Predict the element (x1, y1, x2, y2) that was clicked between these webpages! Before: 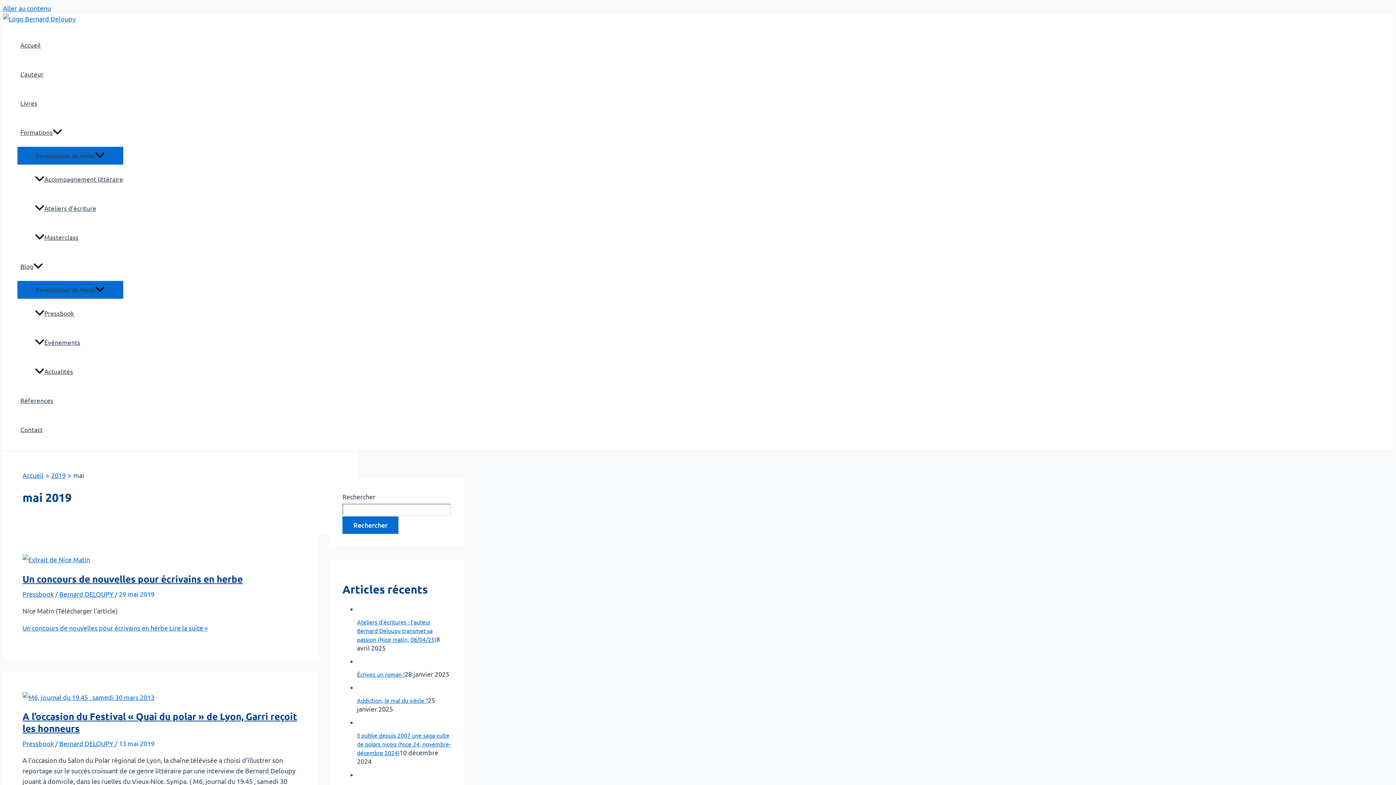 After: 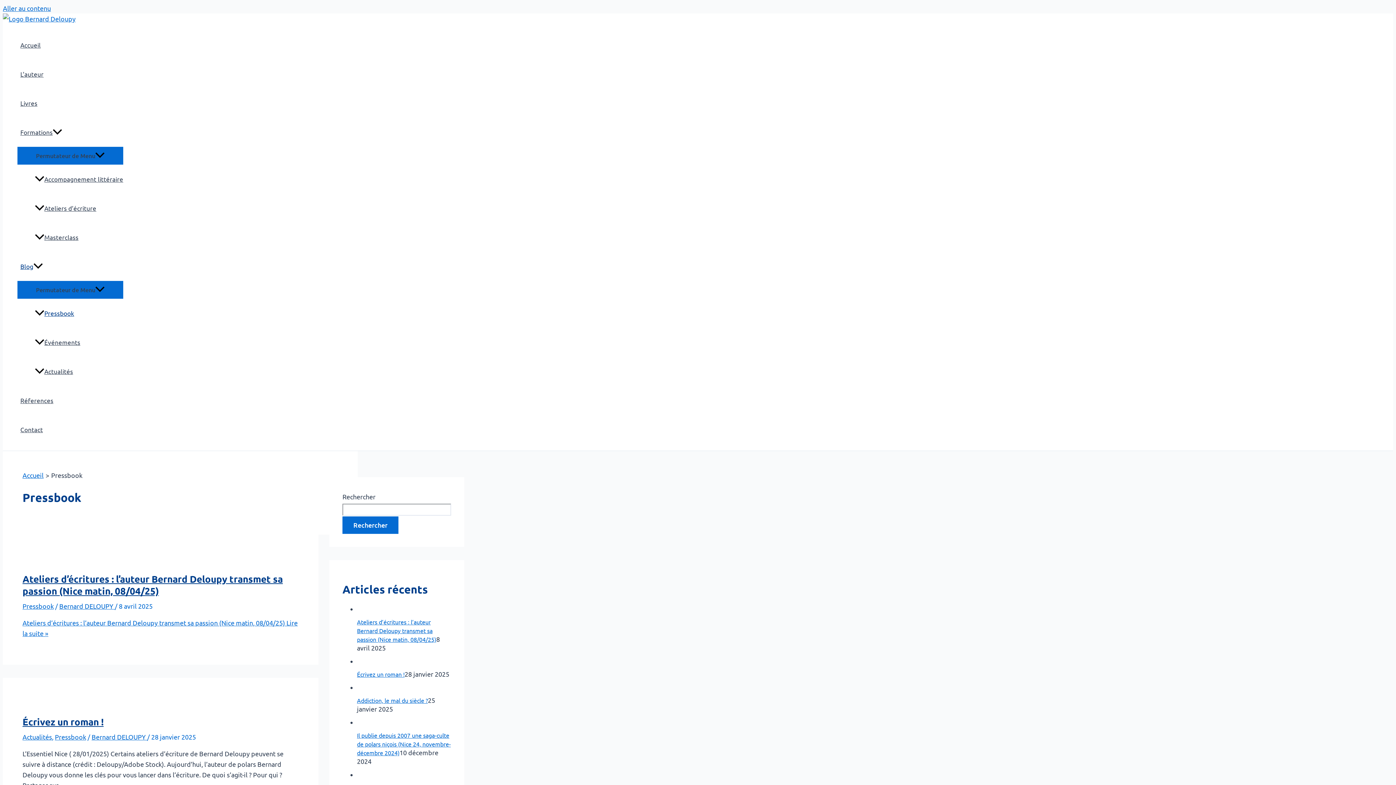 Action: bbox: (22, 590, 53, 598) label: Pressbook